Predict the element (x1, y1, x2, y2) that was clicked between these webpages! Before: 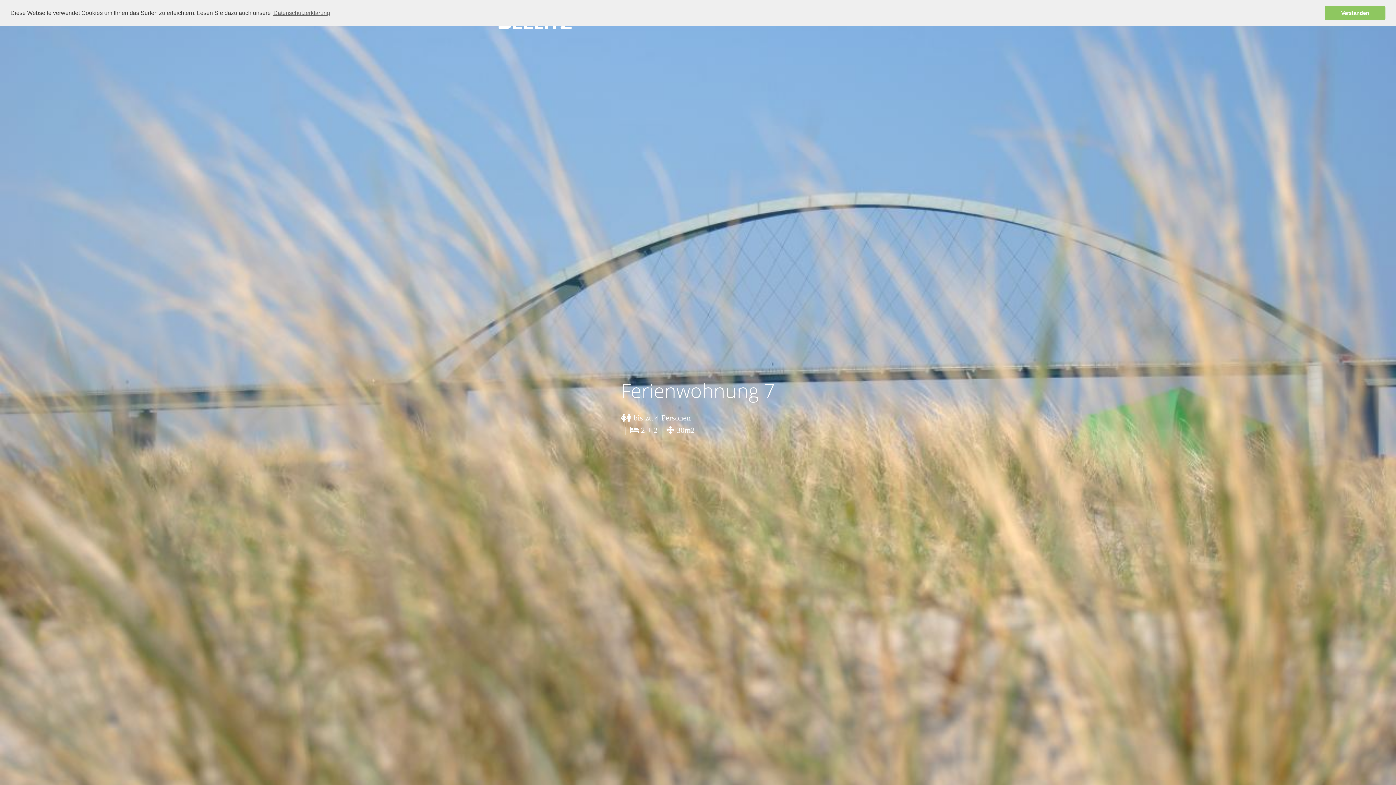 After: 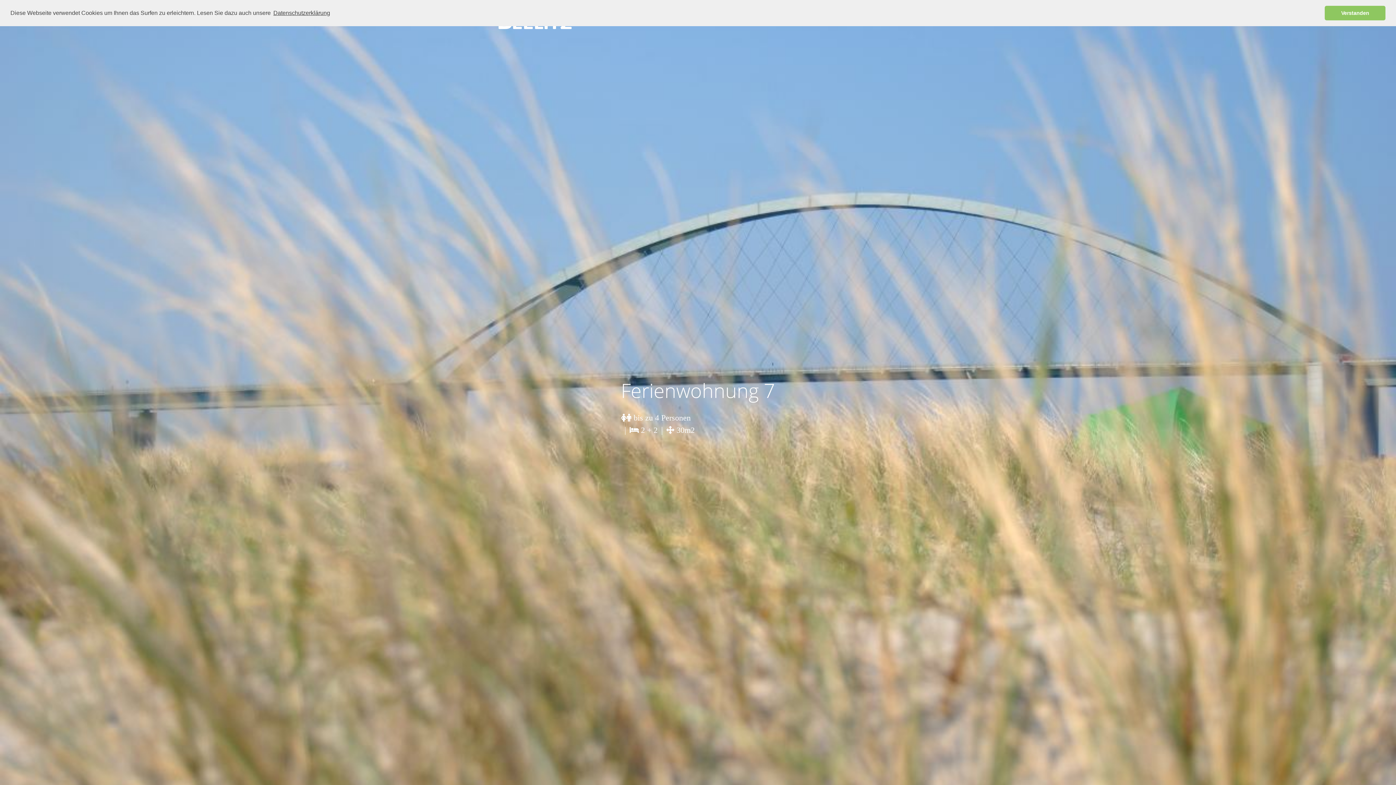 Action: bbox: (272, 7, 331, 18) label: learn more about cookies